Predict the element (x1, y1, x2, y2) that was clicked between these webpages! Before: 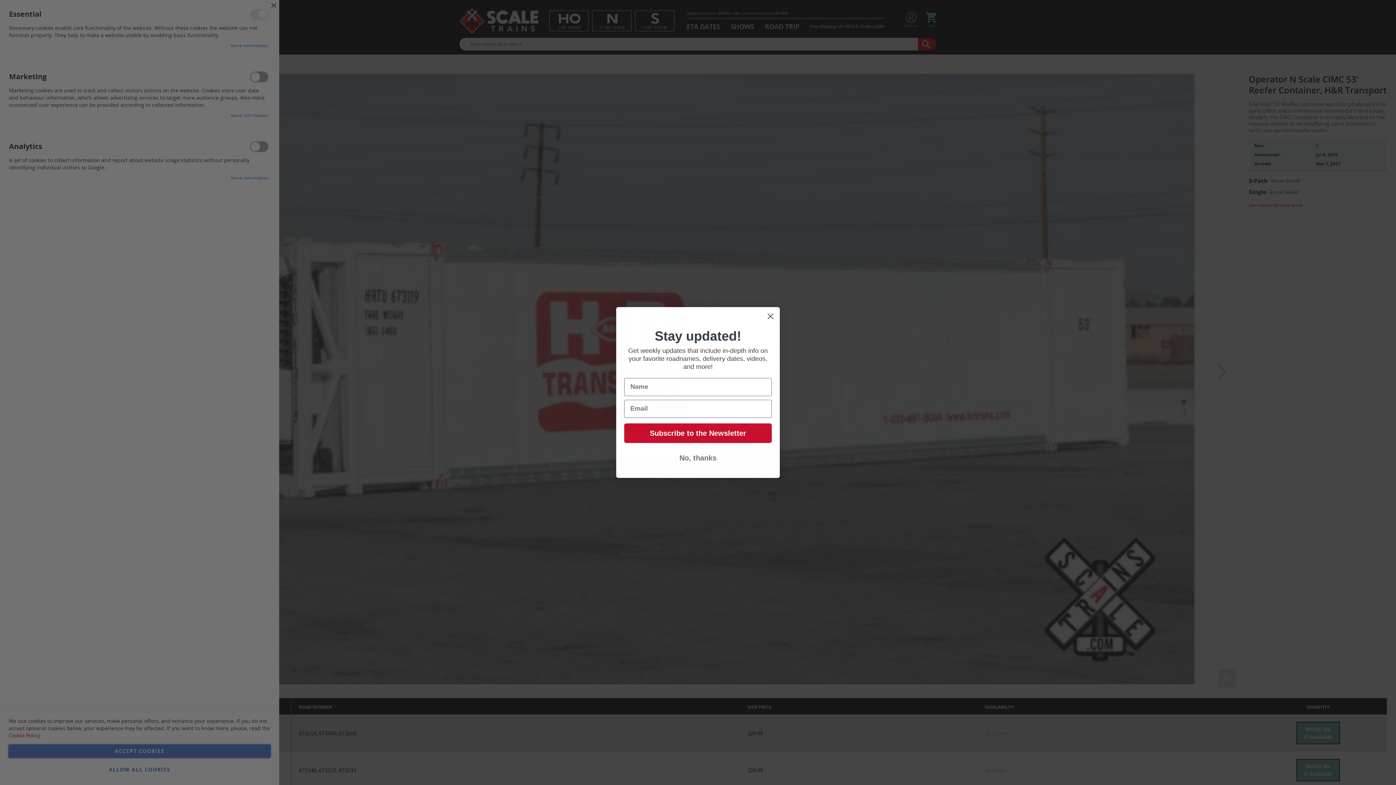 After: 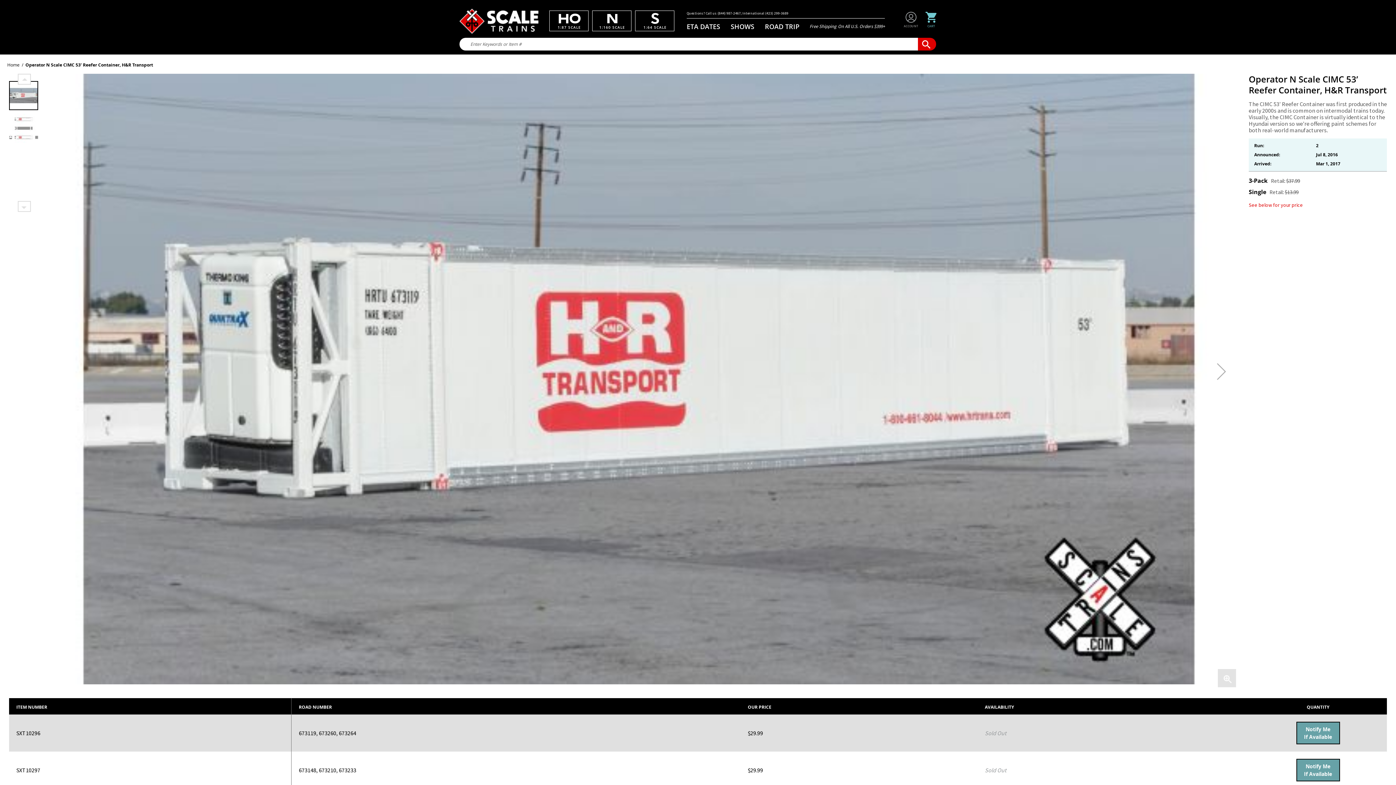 Action: label: No, thanks bbox: (624, 450, 772, 465)